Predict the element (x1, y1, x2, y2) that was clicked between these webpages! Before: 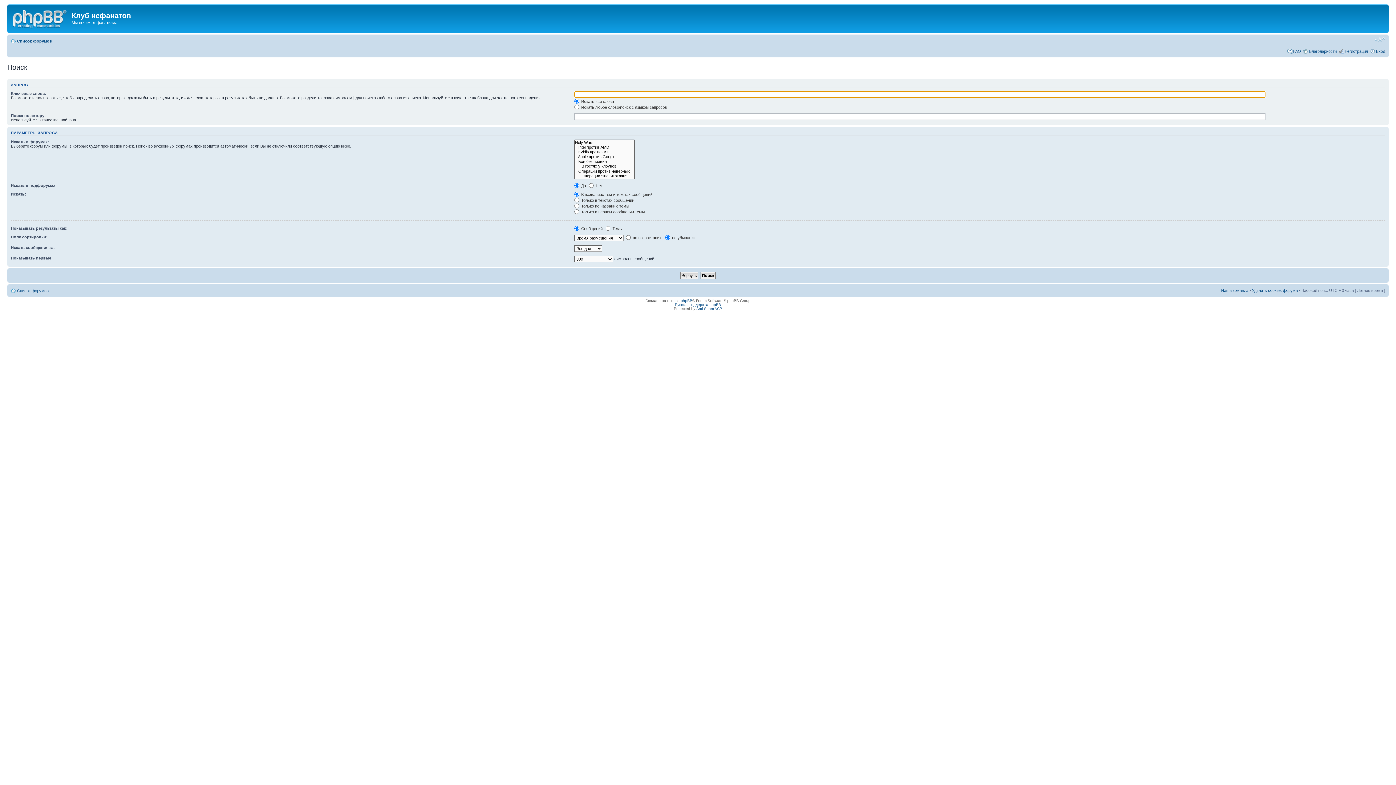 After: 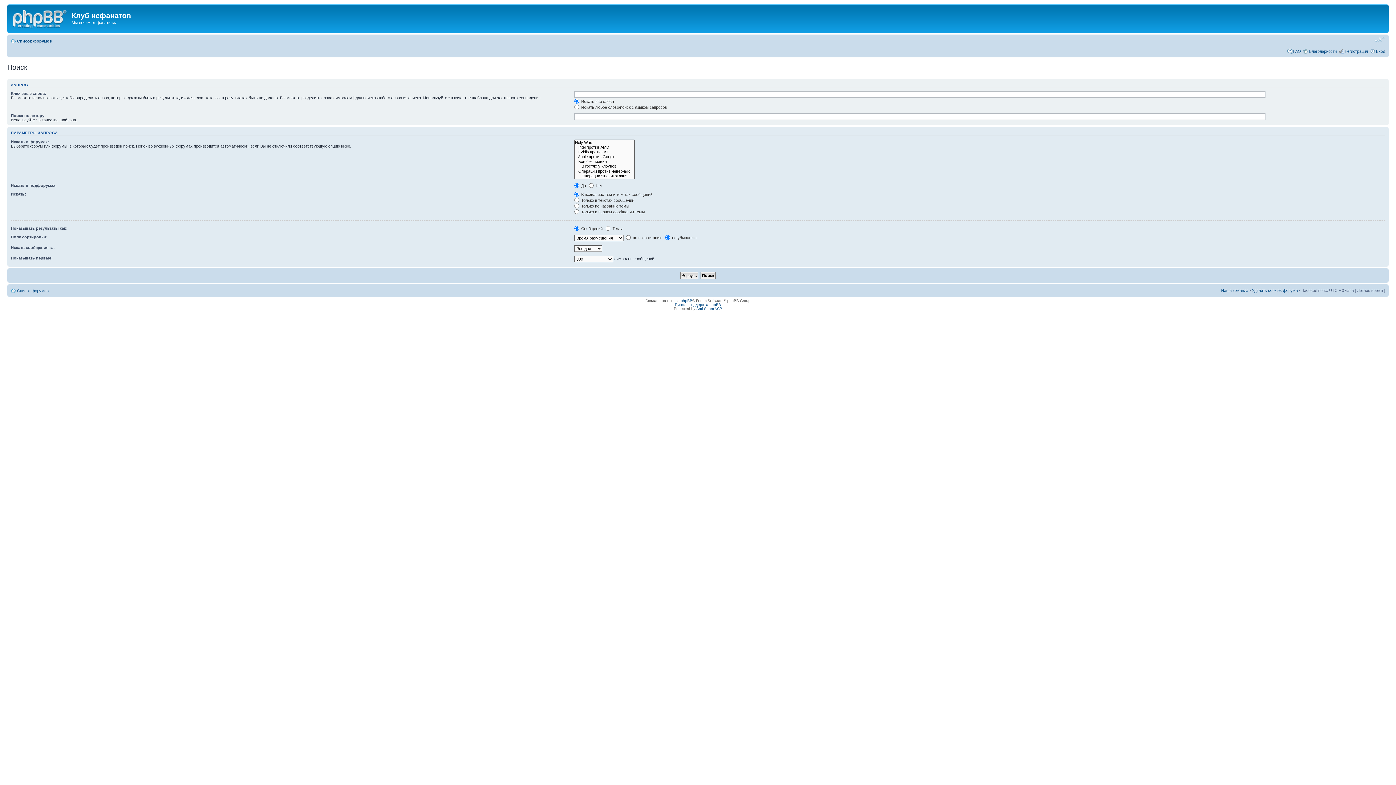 Action: bbox: (1374, 36, 1385, 42) label: Изменить размер шрифта